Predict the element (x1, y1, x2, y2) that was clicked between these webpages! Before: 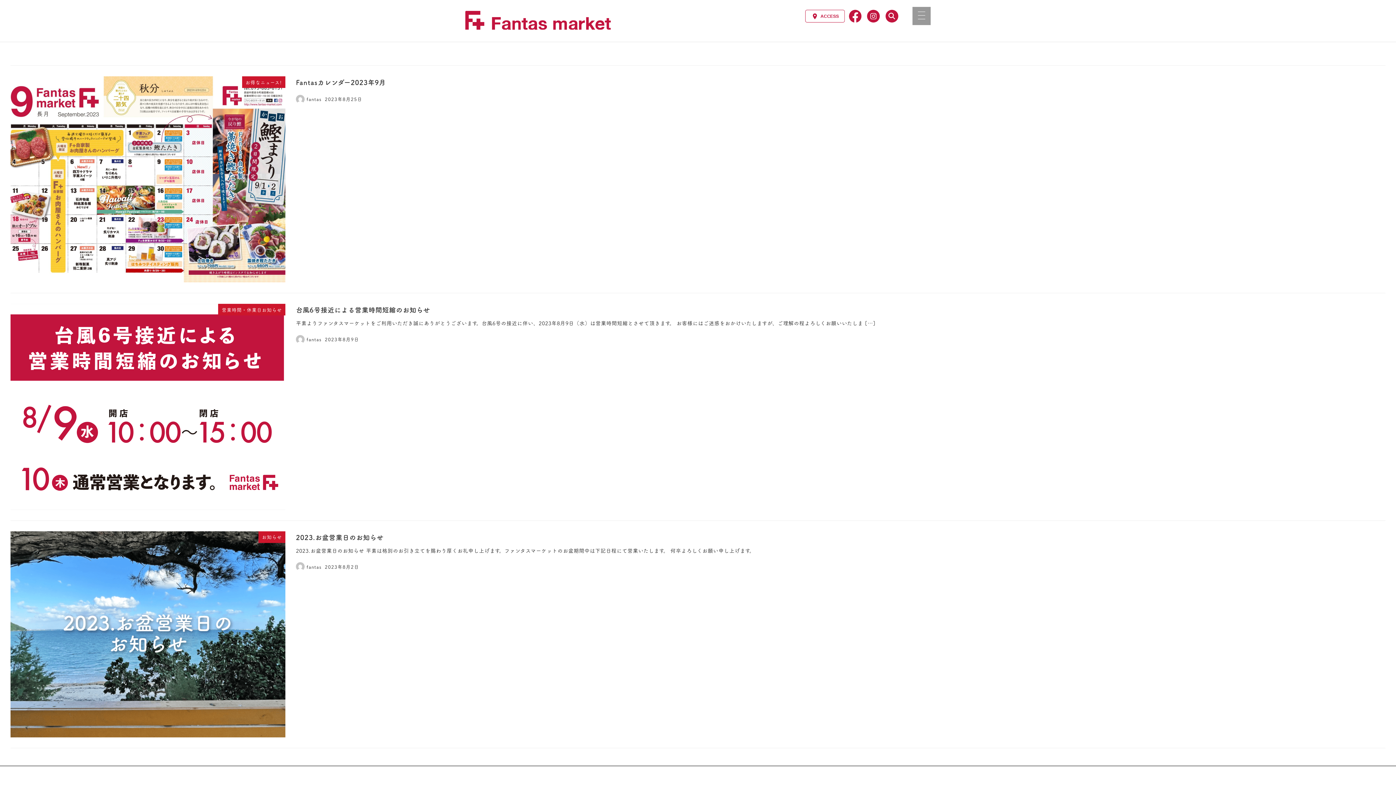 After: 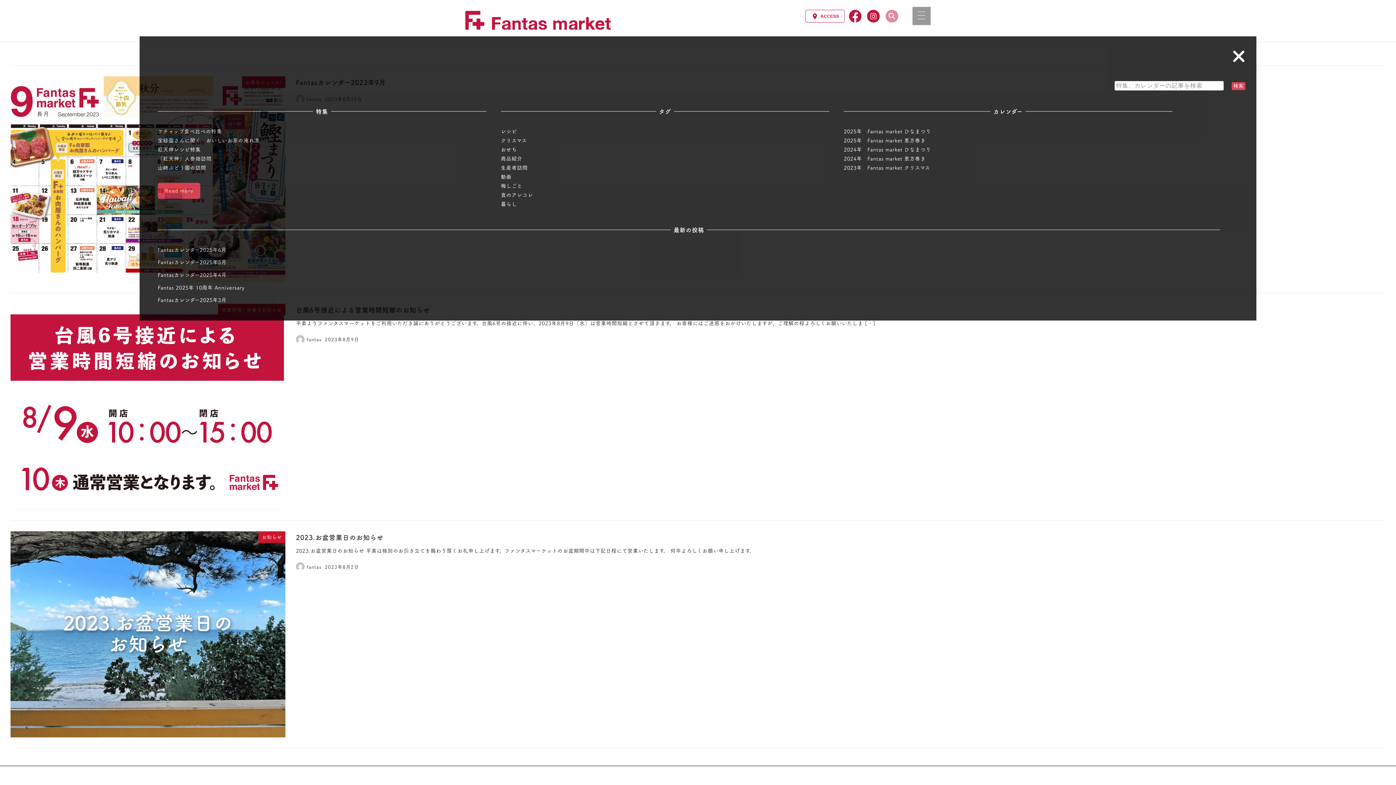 Action: bbox: (885, 9, 898, 22)